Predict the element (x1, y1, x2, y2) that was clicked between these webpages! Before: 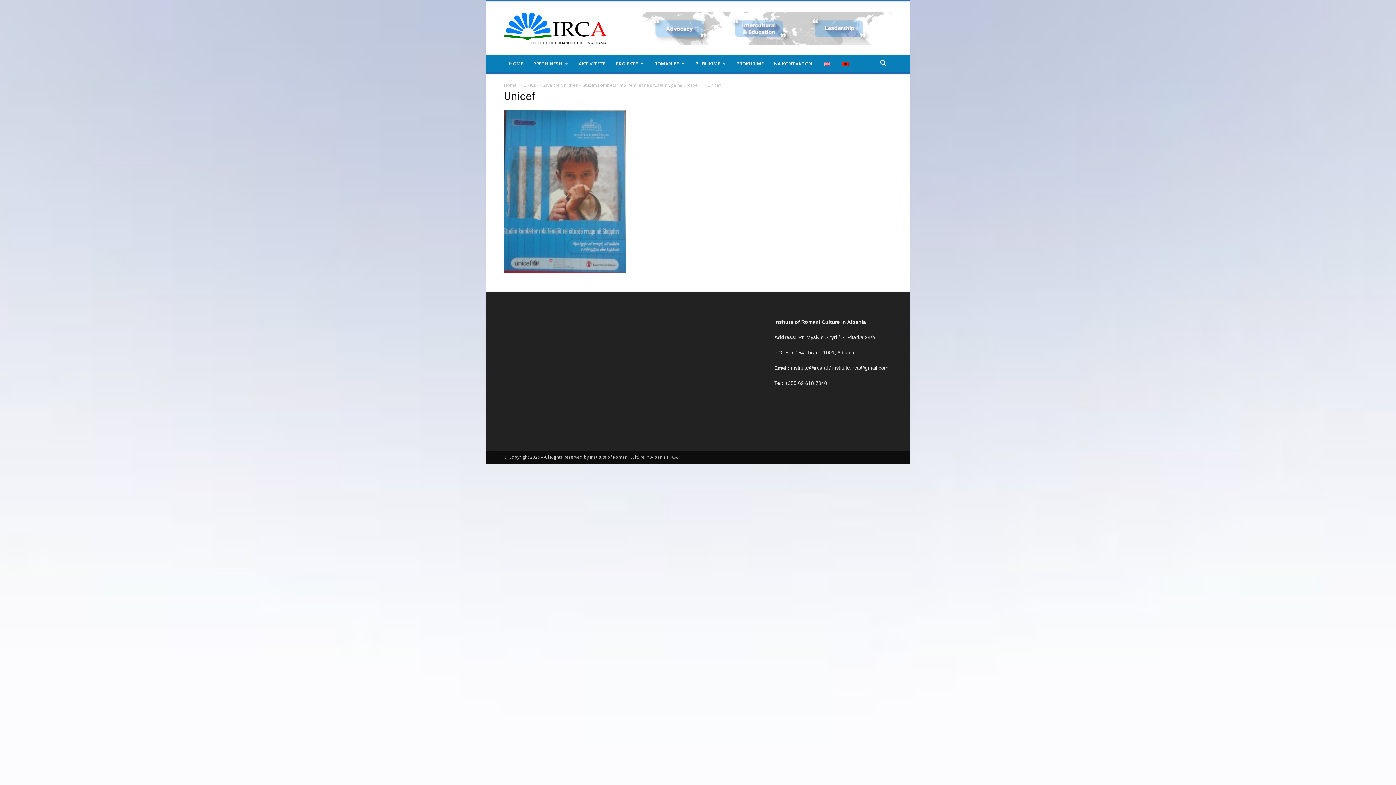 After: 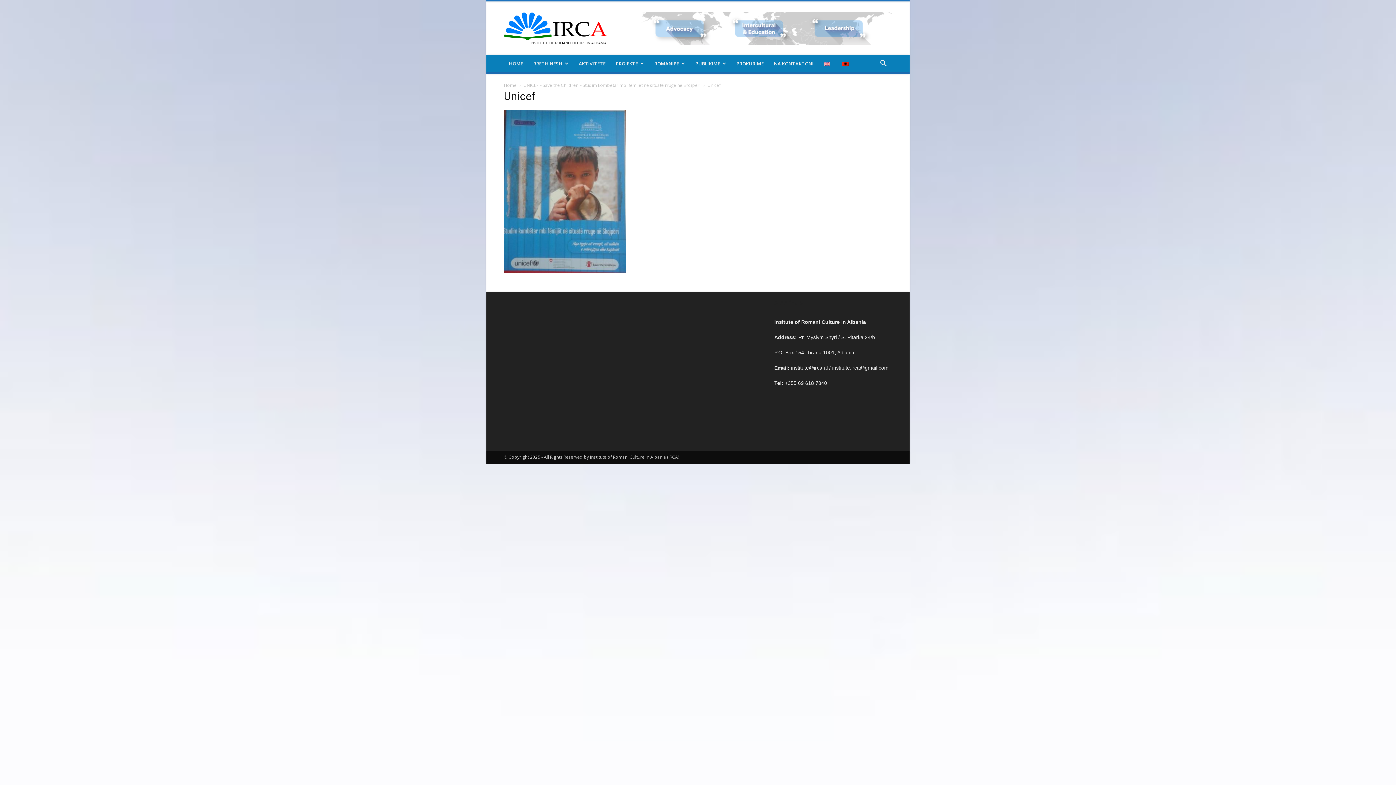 Action: bbox: (837, 54, 856, 72)